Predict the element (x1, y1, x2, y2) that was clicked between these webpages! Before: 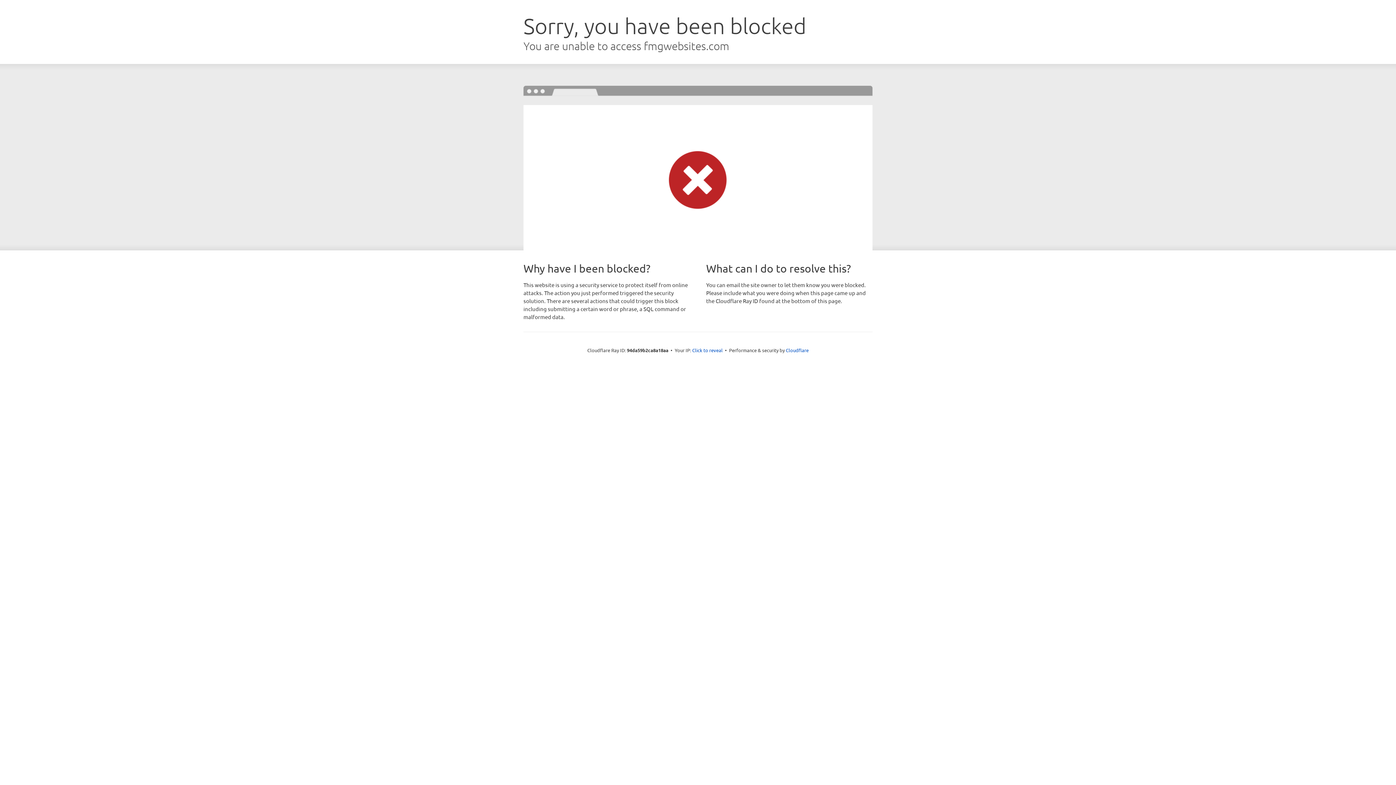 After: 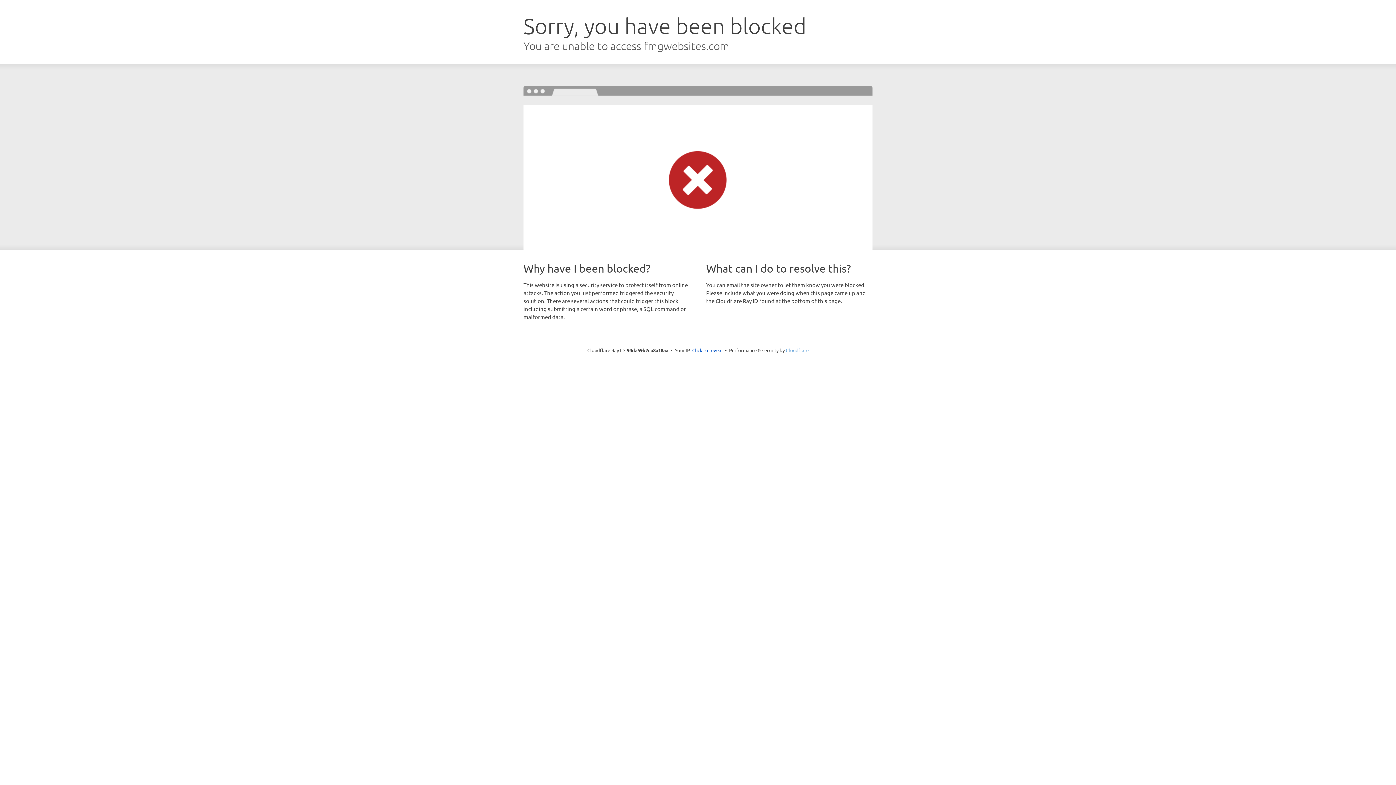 Action: label: Cloudflare bbox: (786, 347, 808, 353)